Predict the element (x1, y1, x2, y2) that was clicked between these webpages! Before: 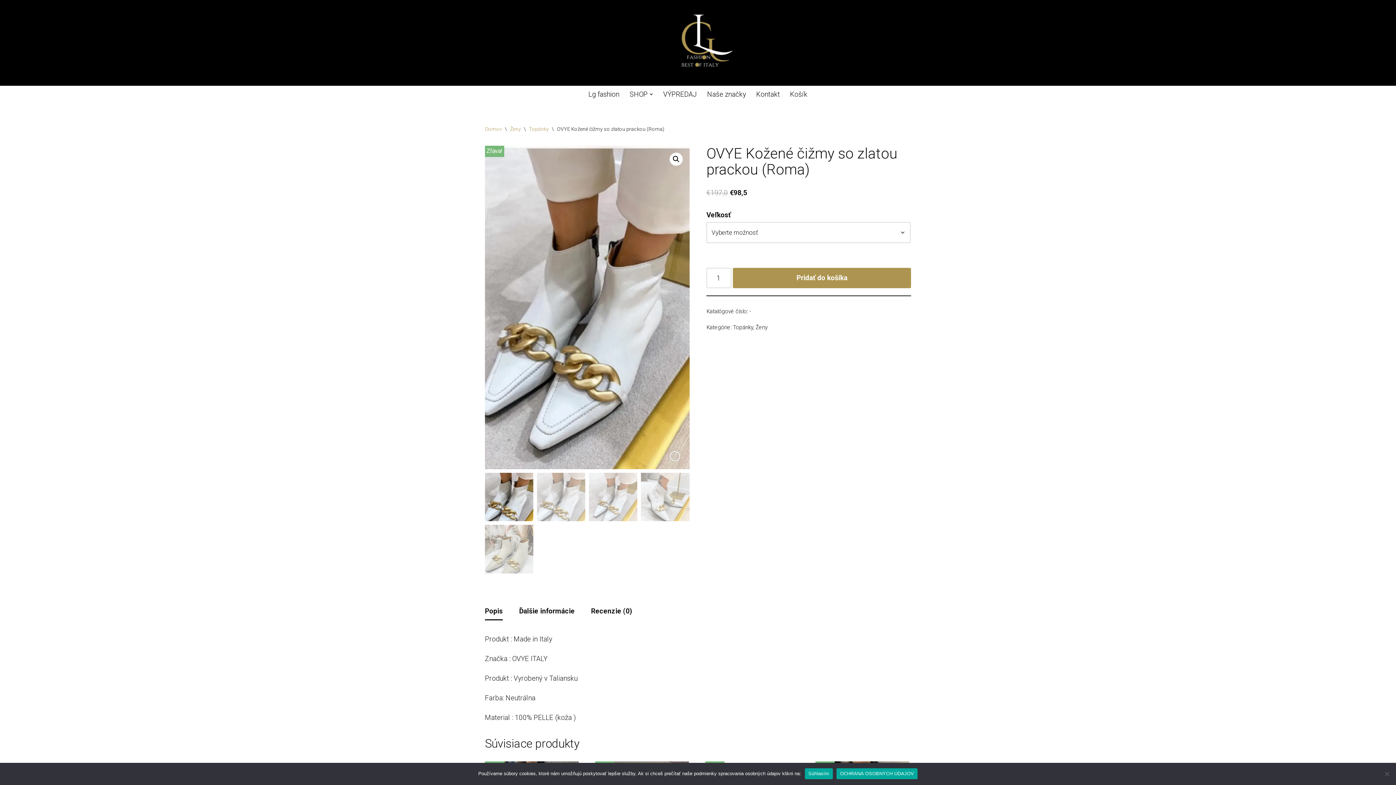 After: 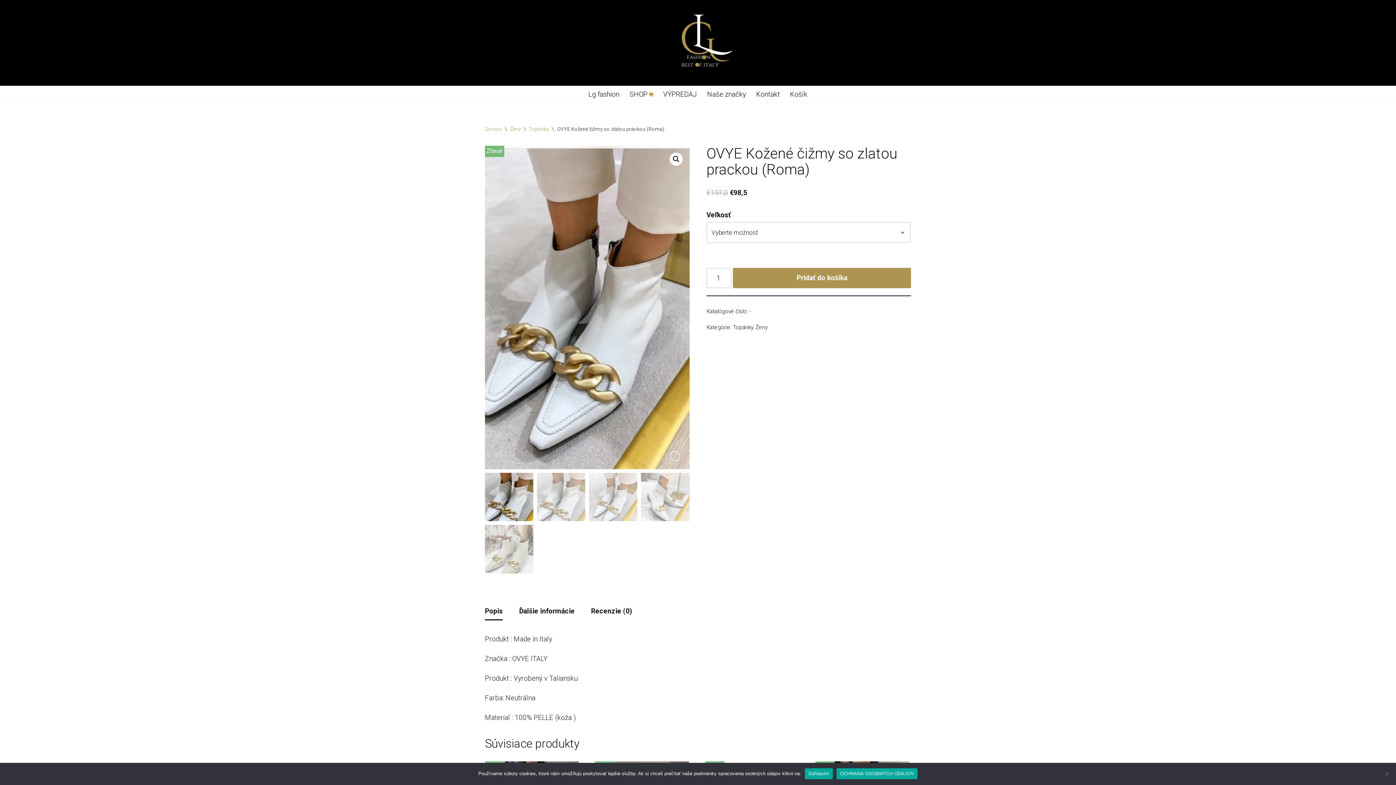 Action: bbox: (649, 92, 653, 96) label: Open Submenu